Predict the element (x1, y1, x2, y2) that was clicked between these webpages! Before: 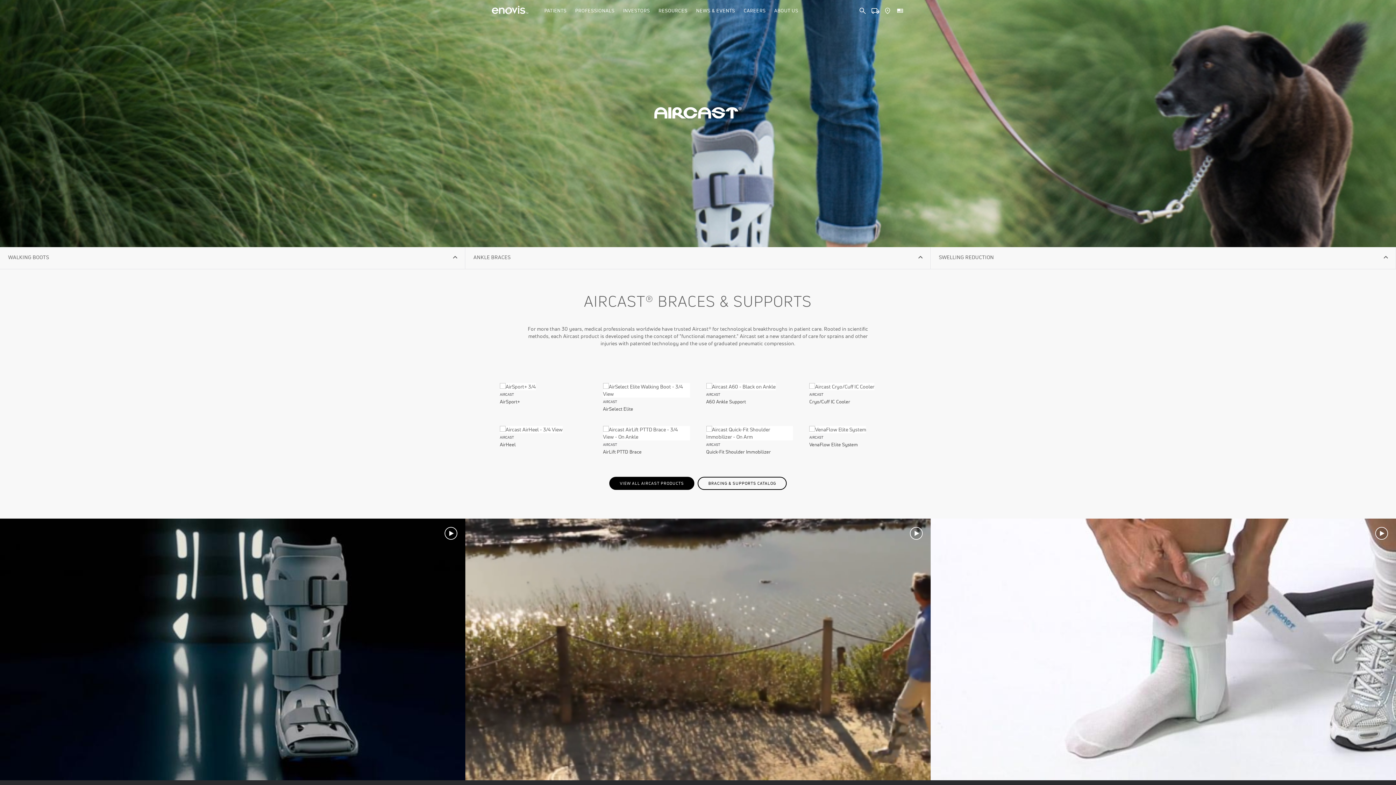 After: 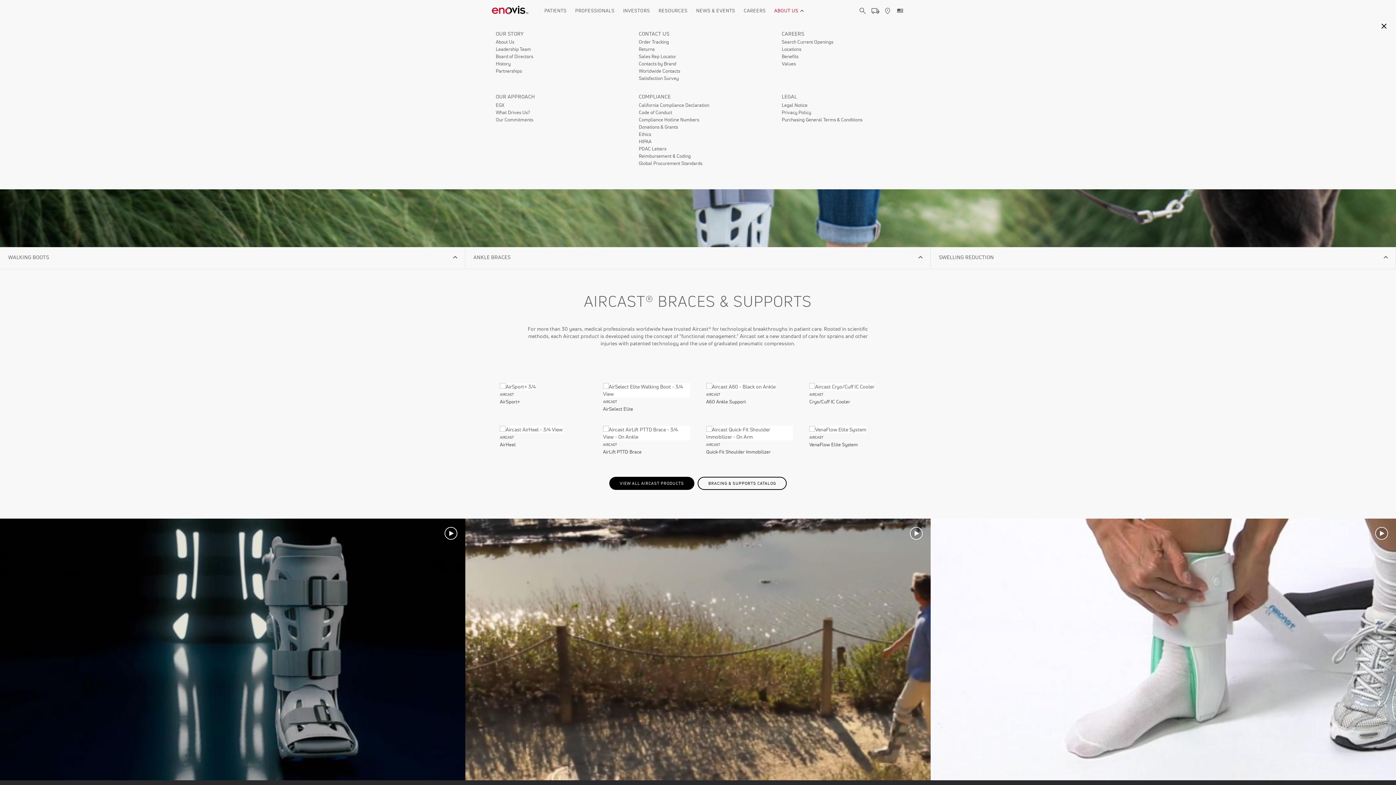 Action: bbox: (774, 0, 806, 21) label: ABOUT US